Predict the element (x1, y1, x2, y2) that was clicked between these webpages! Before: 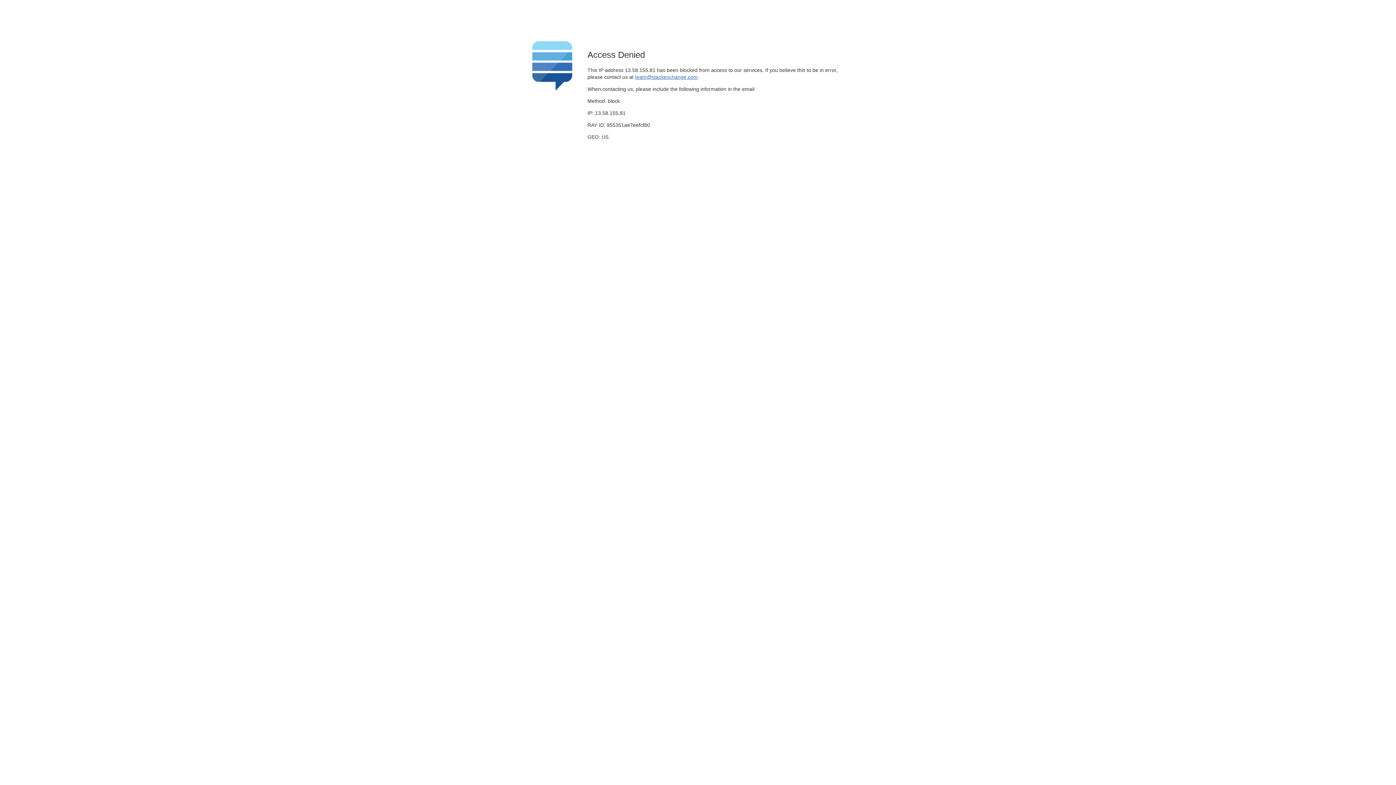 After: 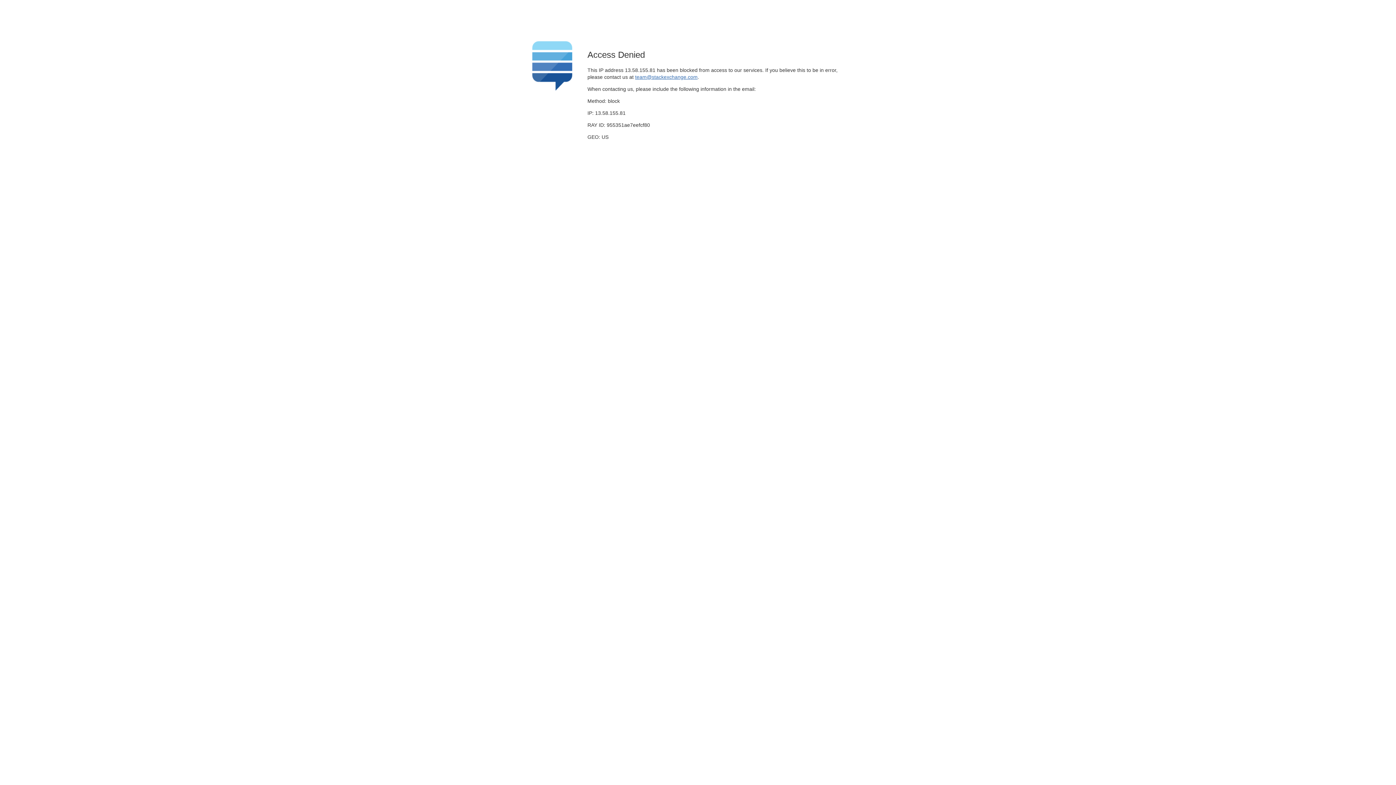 Action: label: team@stackexchange.com bbox: (635, 74, 697, 79)